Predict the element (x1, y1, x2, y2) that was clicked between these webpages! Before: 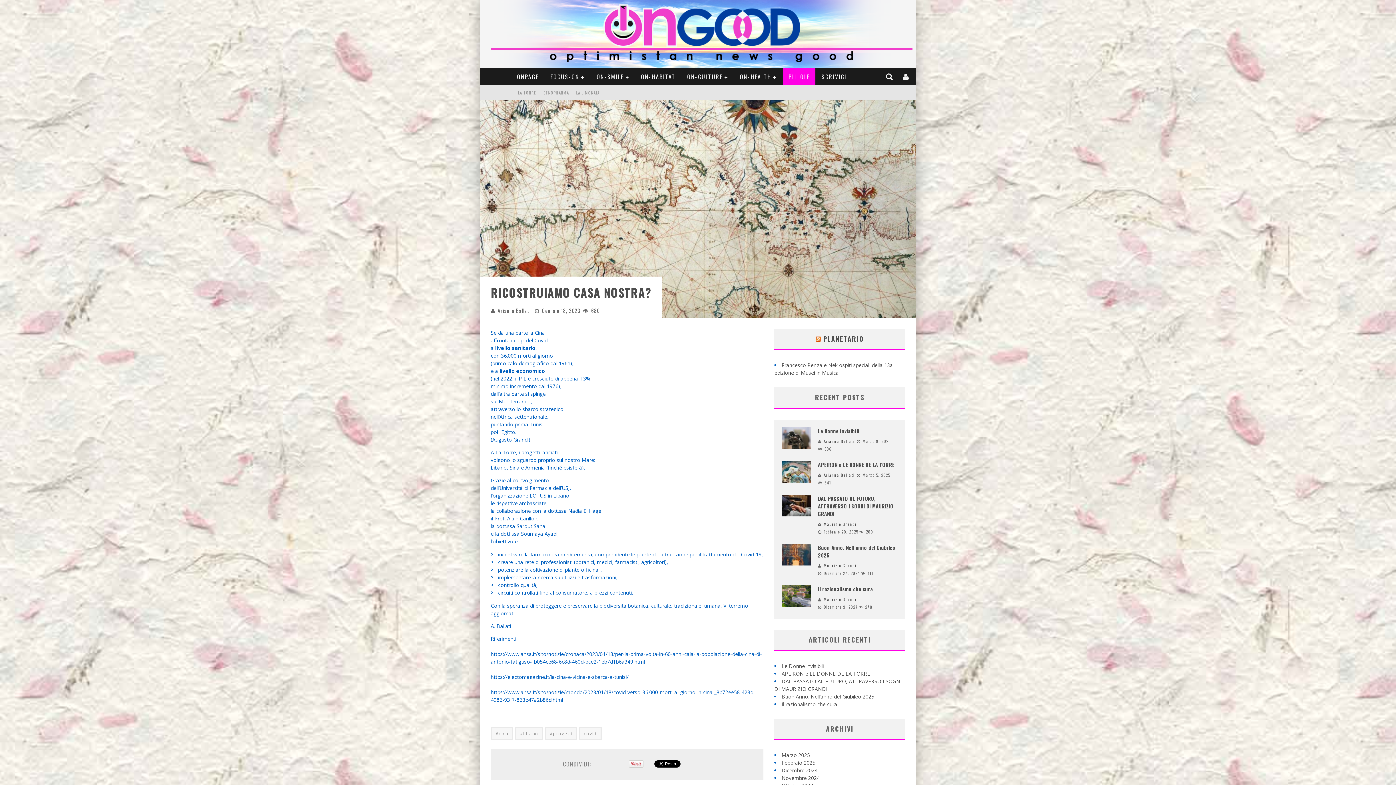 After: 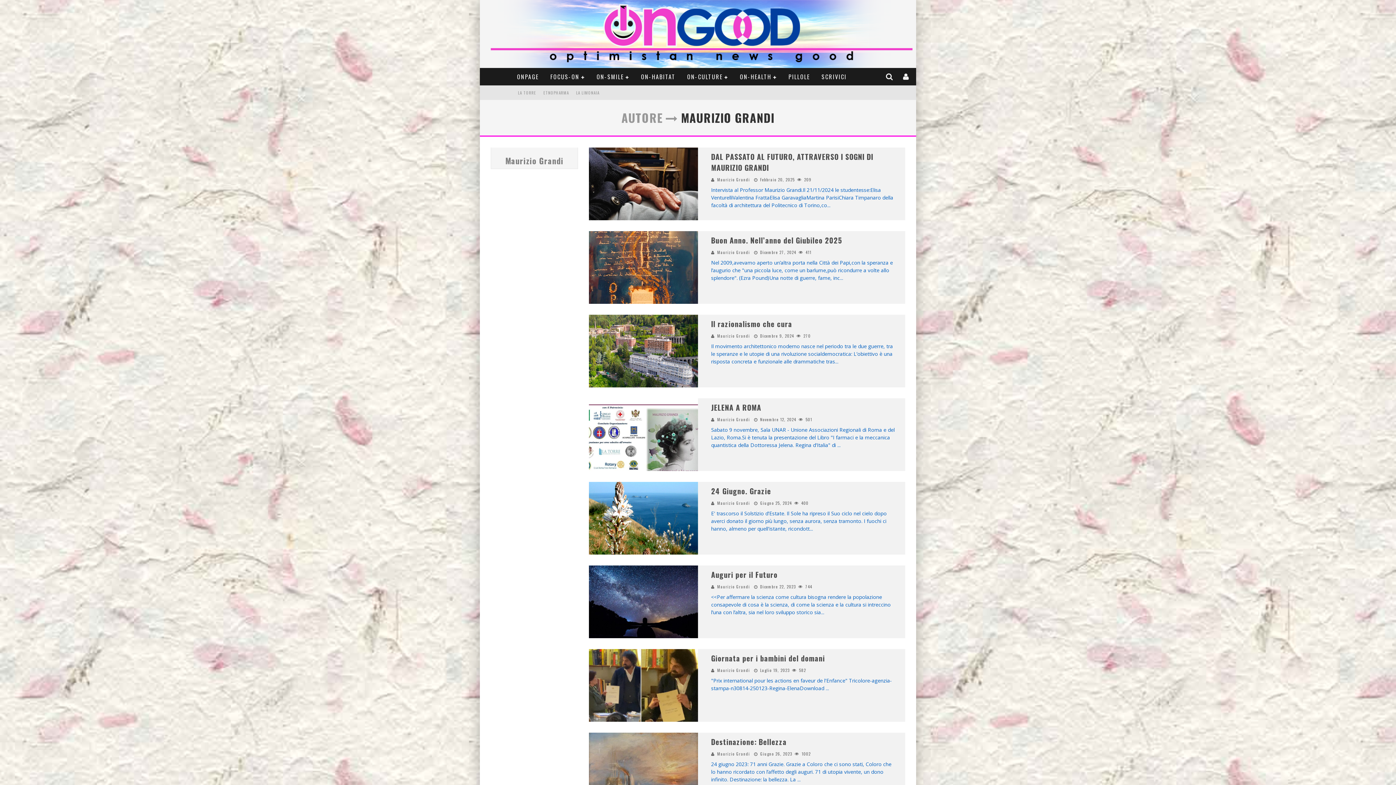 Action: bbox: (824, 596, 856, 602) label: Maurizio Grandi